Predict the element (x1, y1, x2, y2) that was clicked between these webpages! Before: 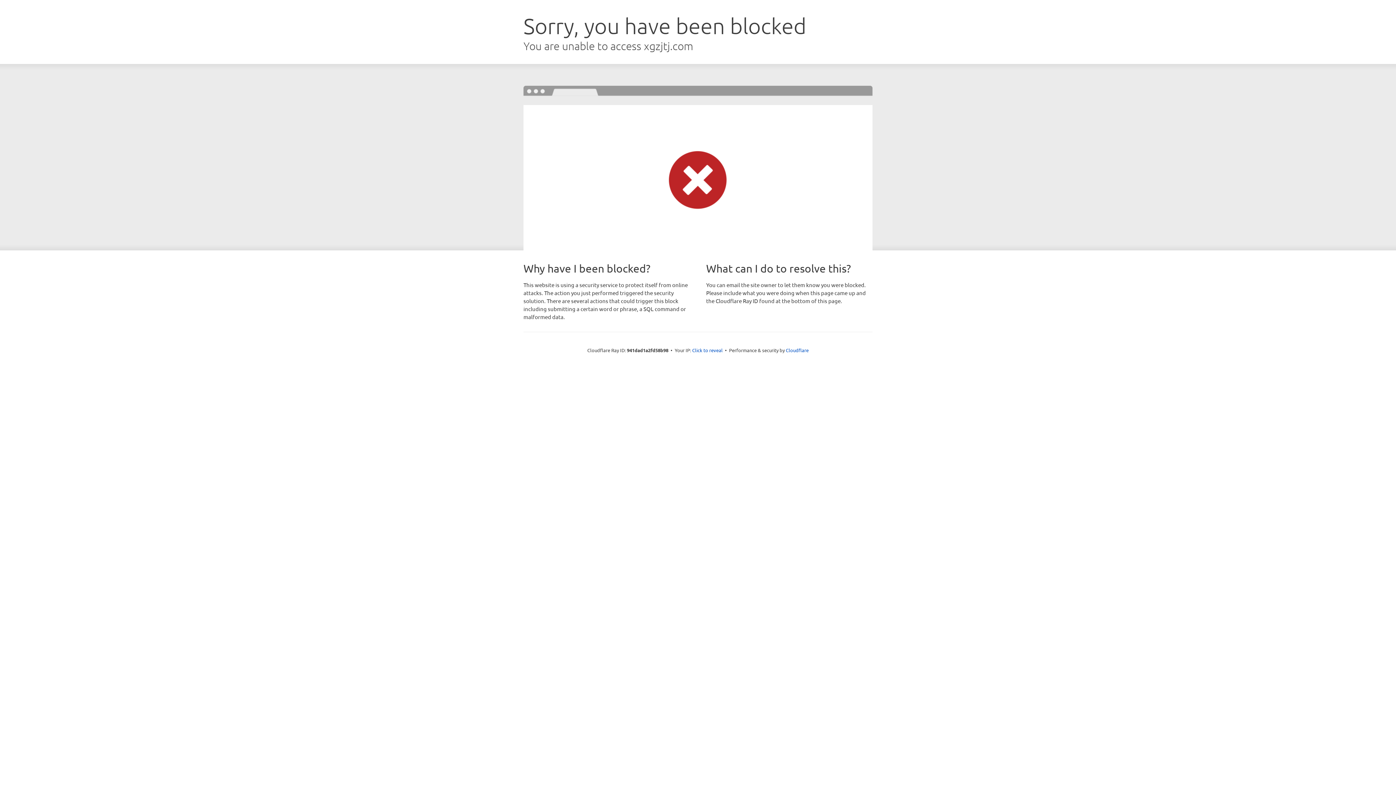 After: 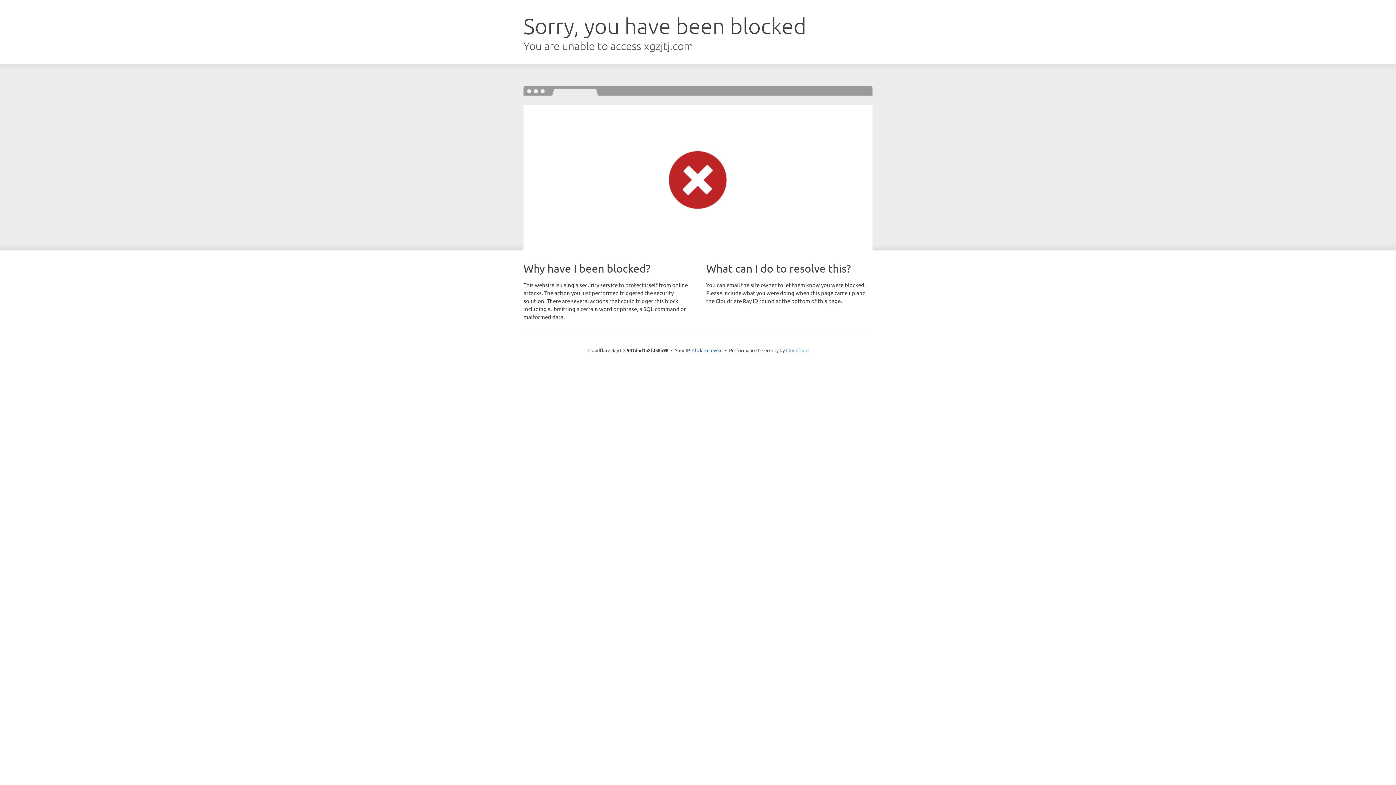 Action: bbox: (786, 347, 808, 353) label: Cloudflare